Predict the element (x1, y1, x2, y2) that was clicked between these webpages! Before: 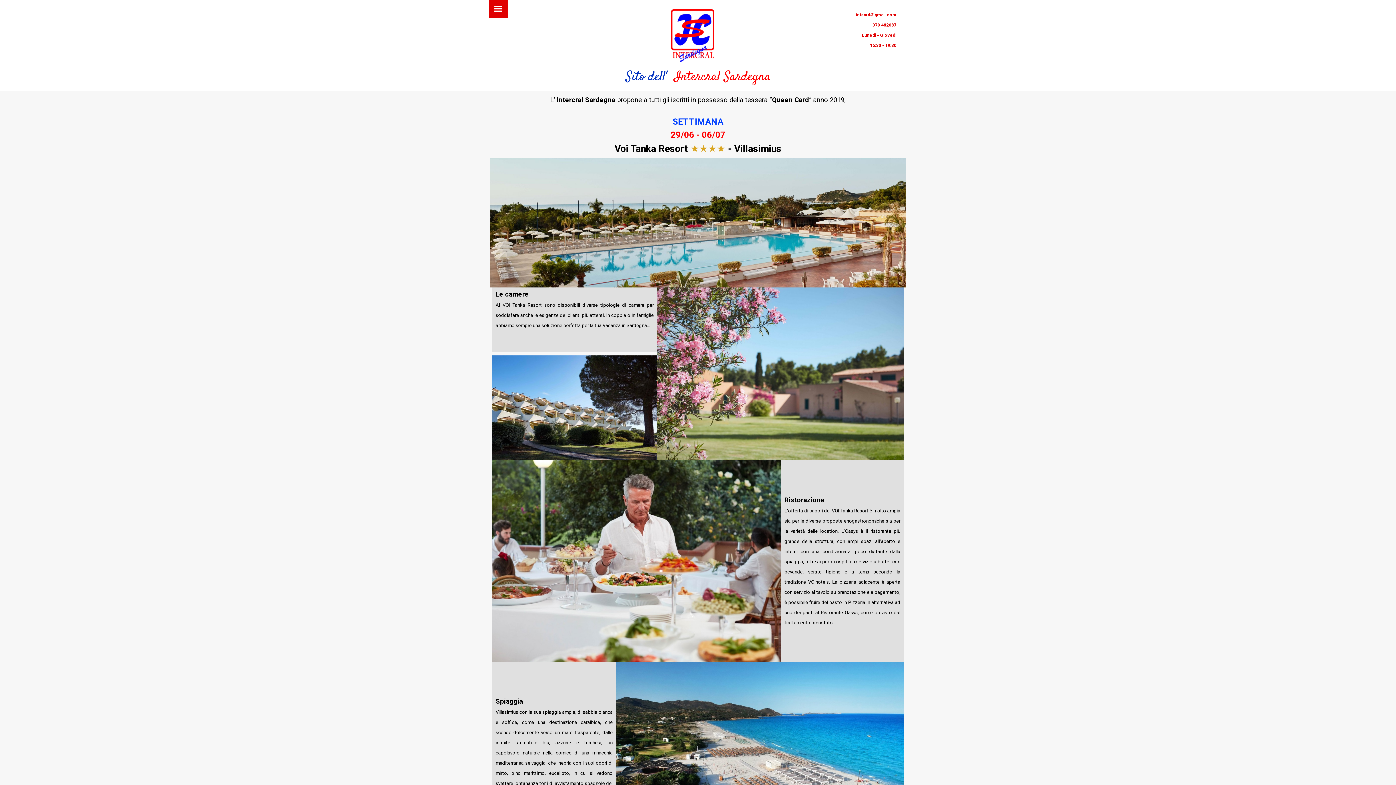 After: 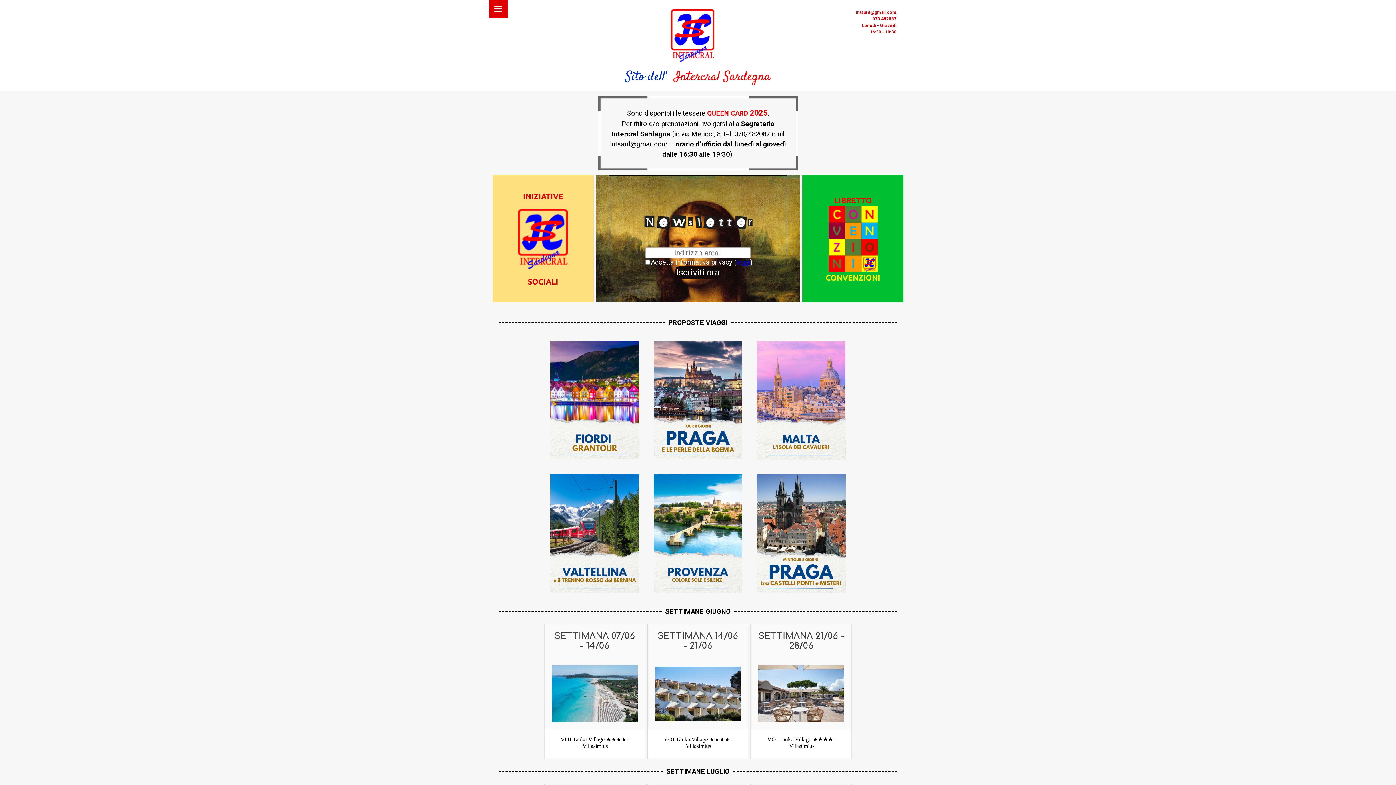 Action: bbox: (670, 9, 714, 17)